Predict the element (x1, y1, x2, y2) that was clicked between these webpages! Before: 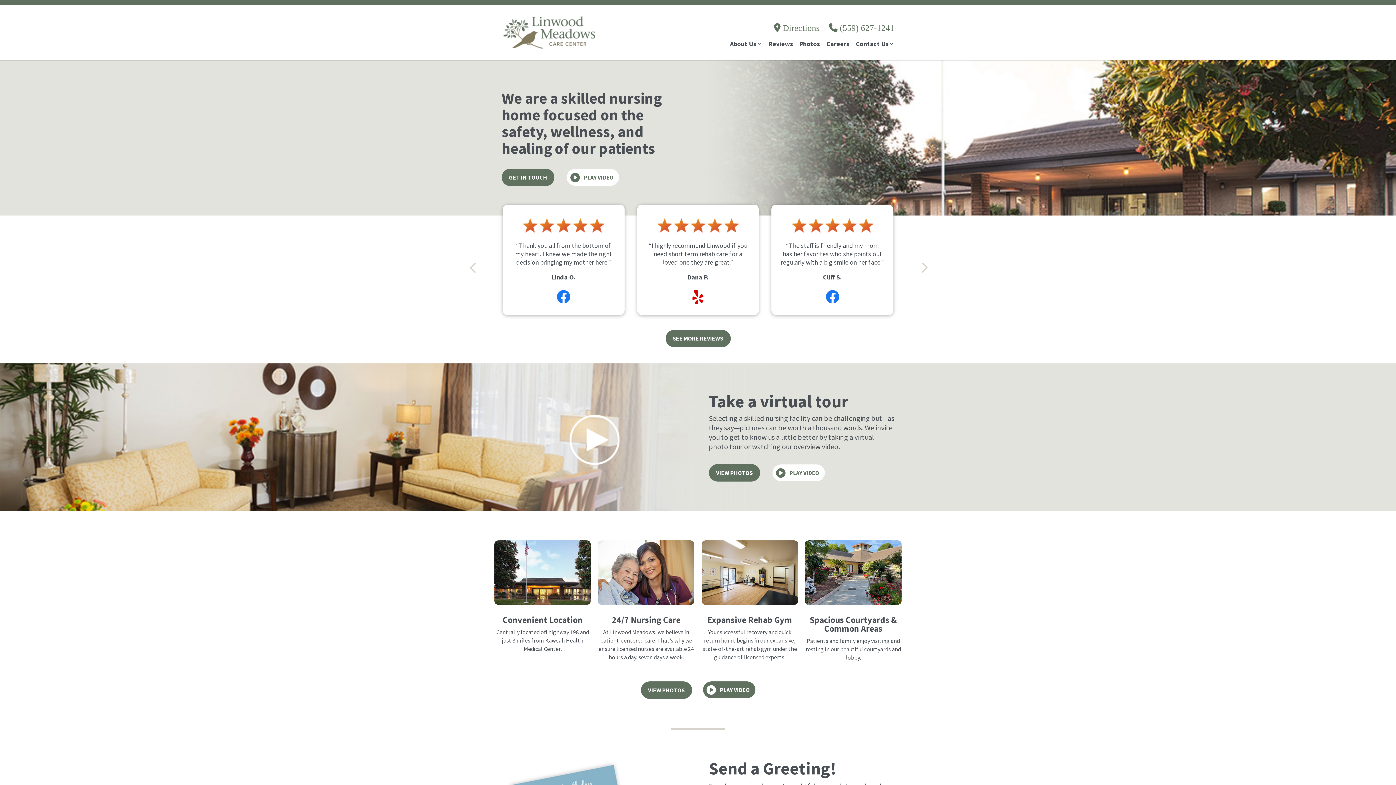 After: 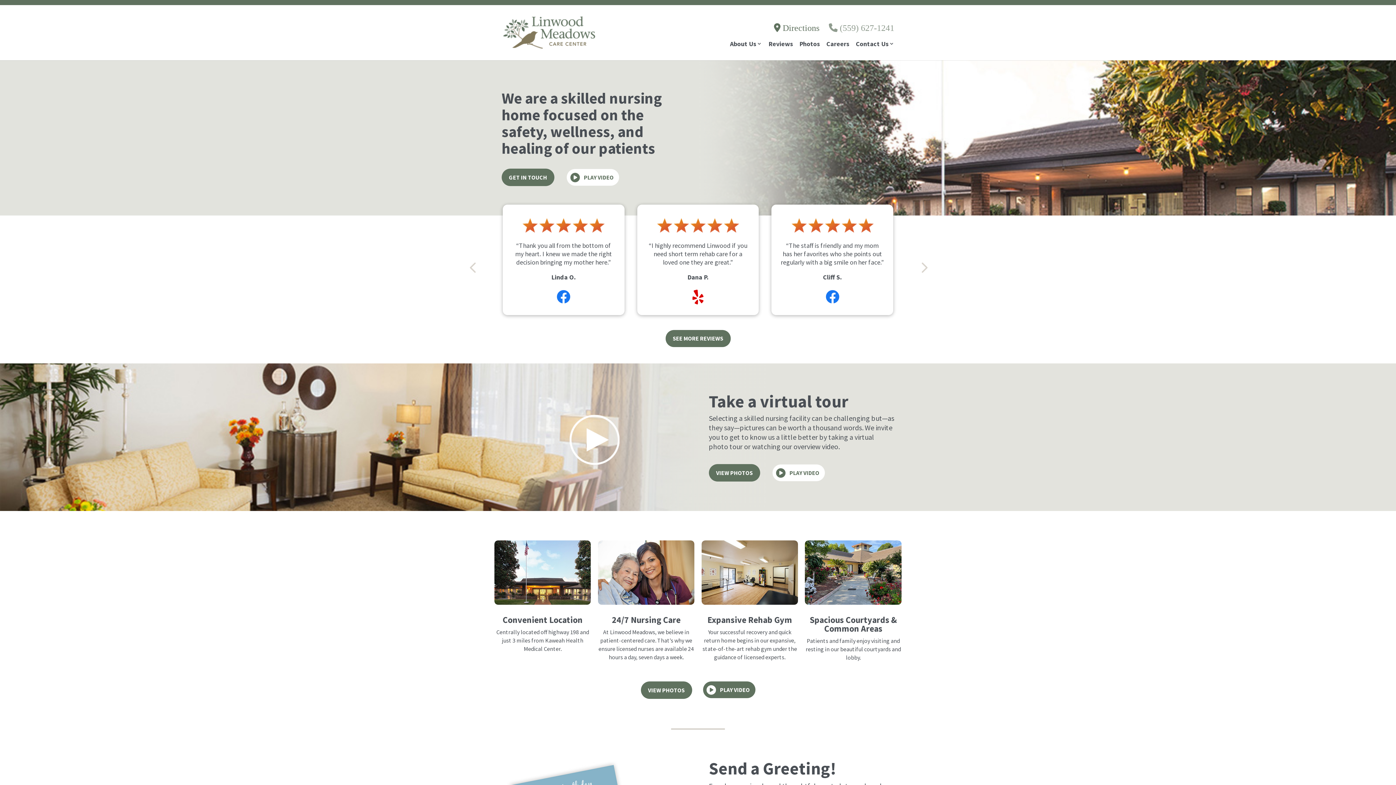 Action: bbox: (829, 23, 894, 32) label:  (559) 627-1241